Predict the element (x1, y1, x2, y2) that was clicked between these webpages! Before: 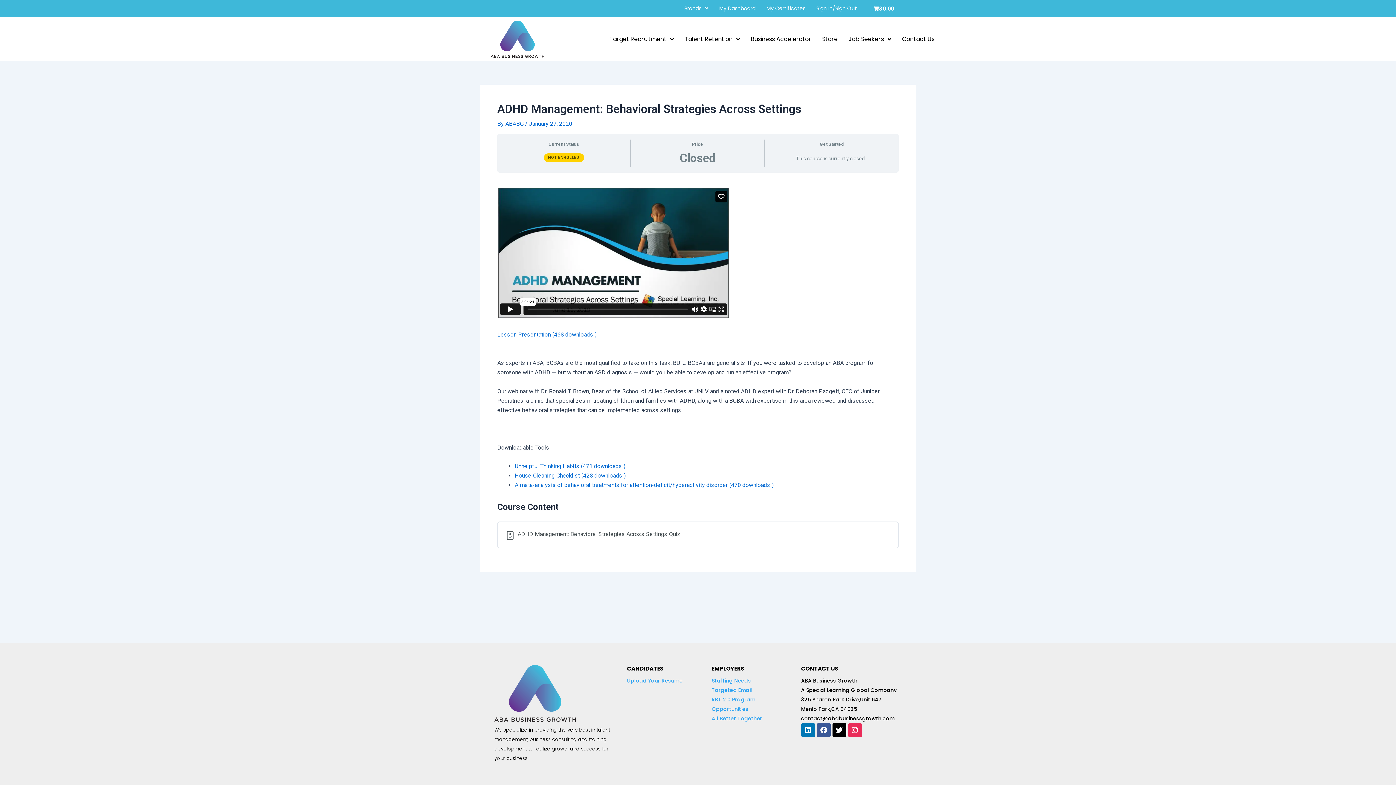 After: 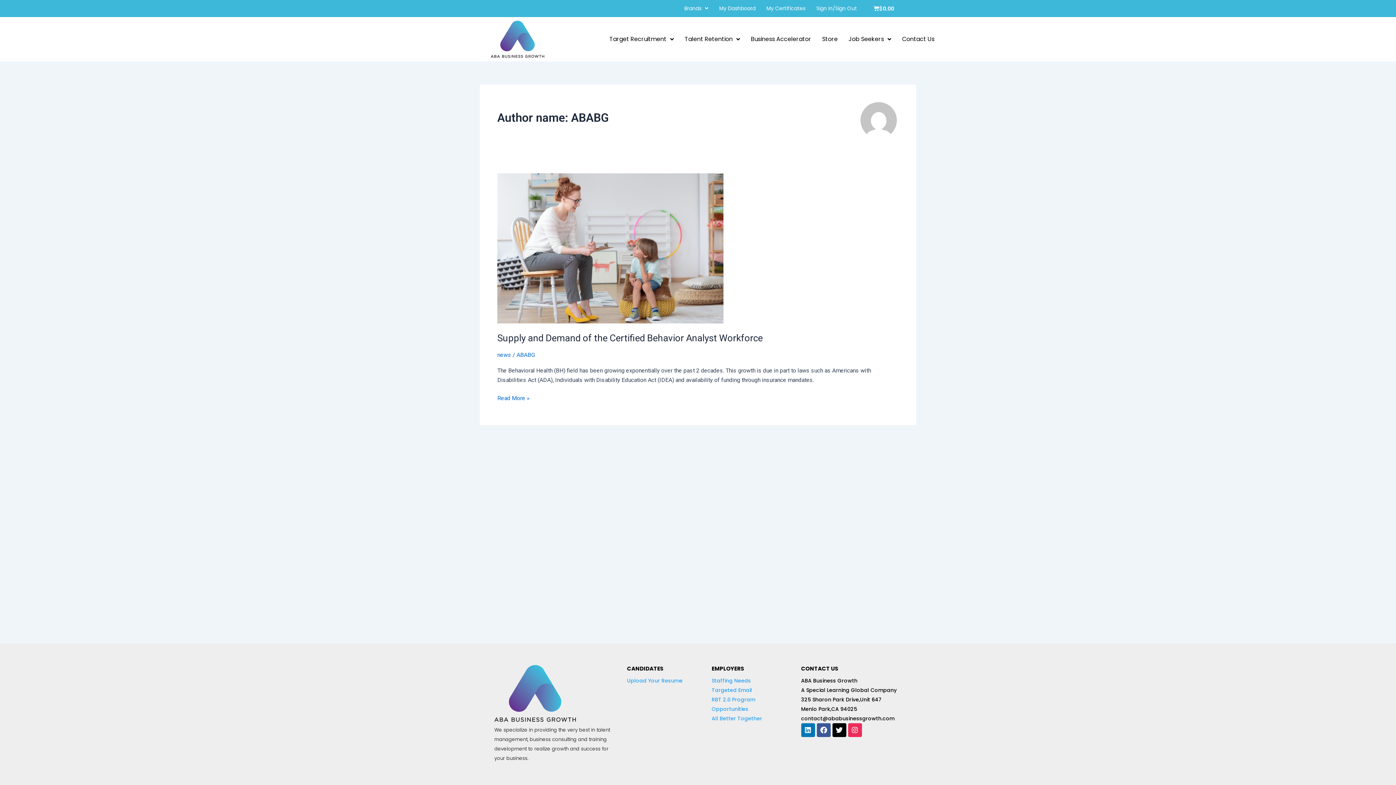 Action: label: ABABG  bbox: (505, 120, 525, 127)